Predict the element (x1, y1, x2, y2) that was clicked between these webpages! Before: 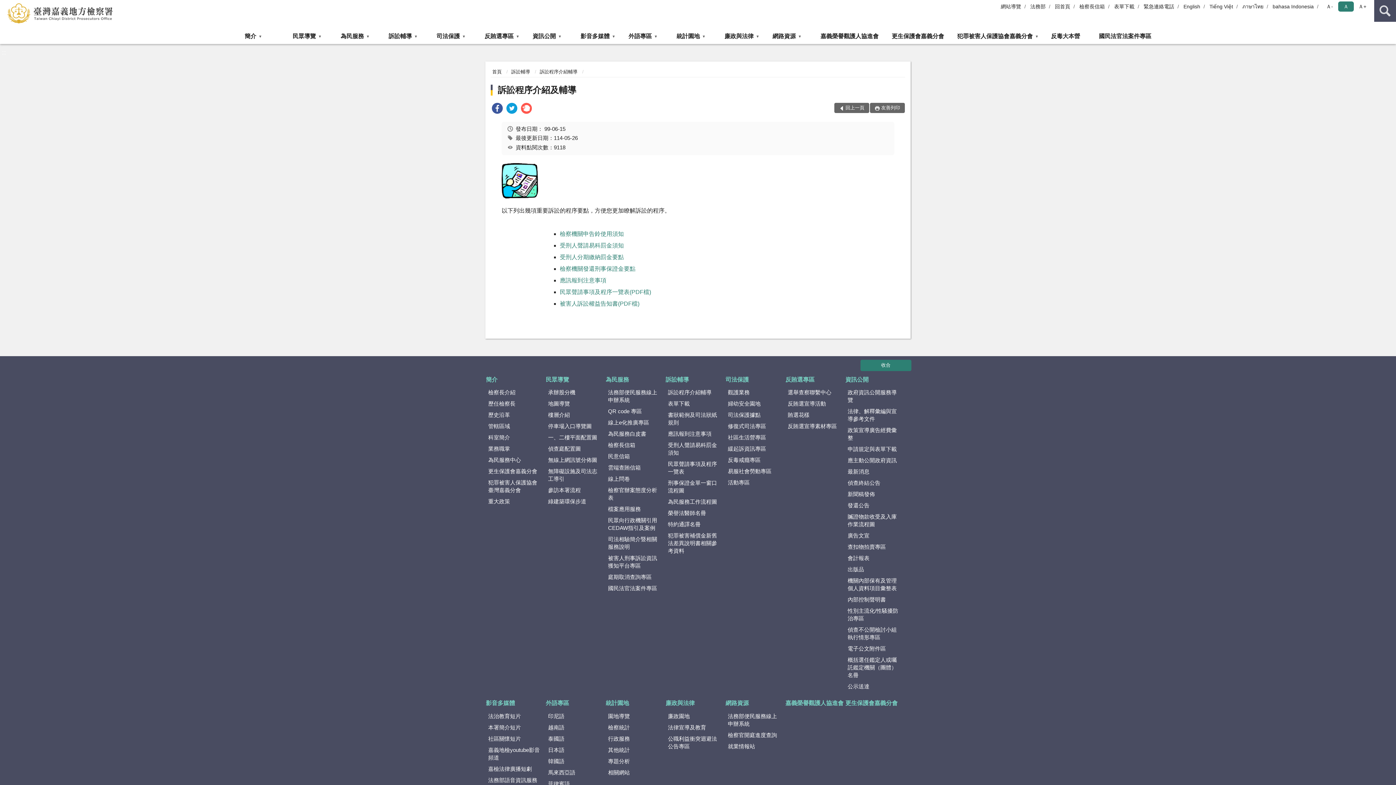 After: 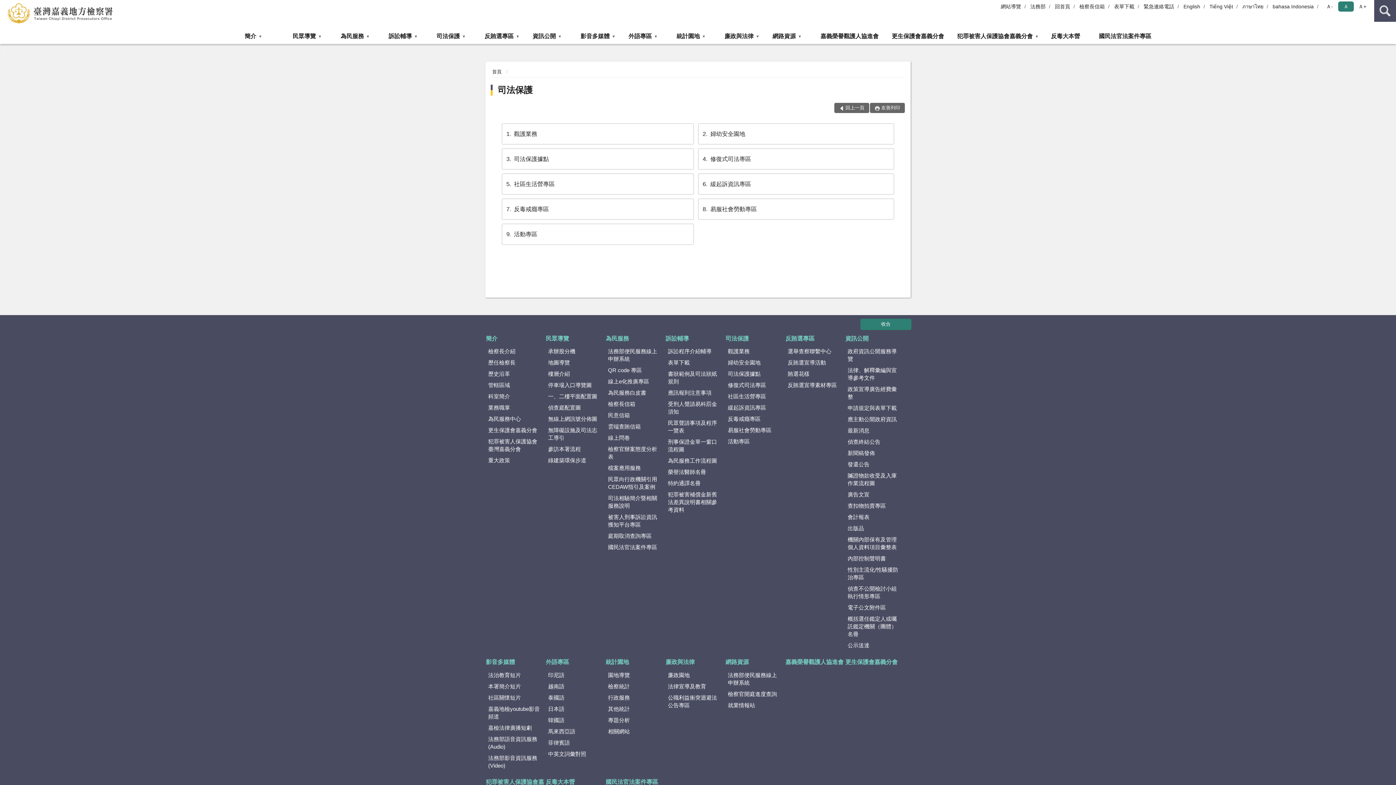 Action: bbox: (430, 29, 477, 44) label: 司法保護